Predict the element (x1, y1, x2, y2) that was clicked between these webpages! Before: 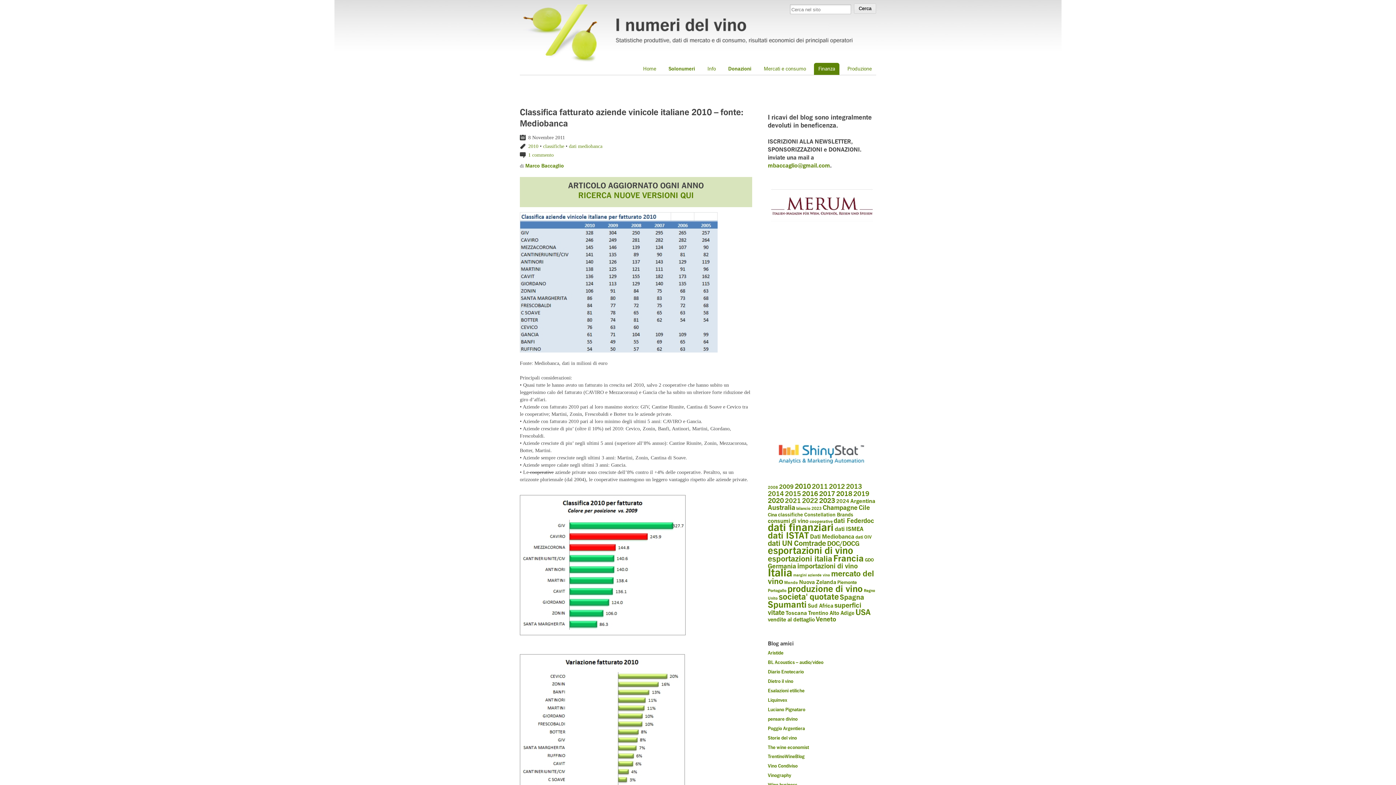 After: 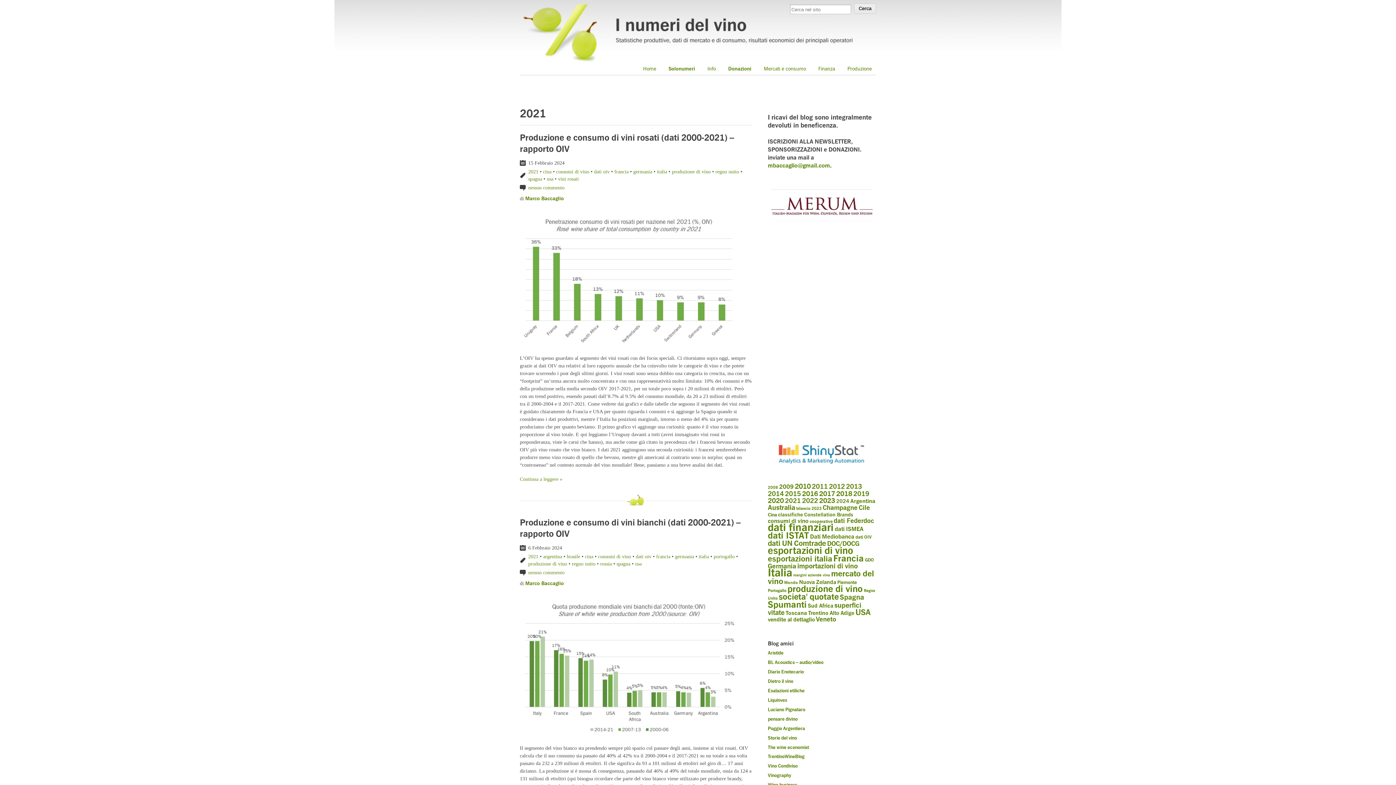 Action: label: 2021 (150 elementi) bbox: (785, 496, 801, 505)